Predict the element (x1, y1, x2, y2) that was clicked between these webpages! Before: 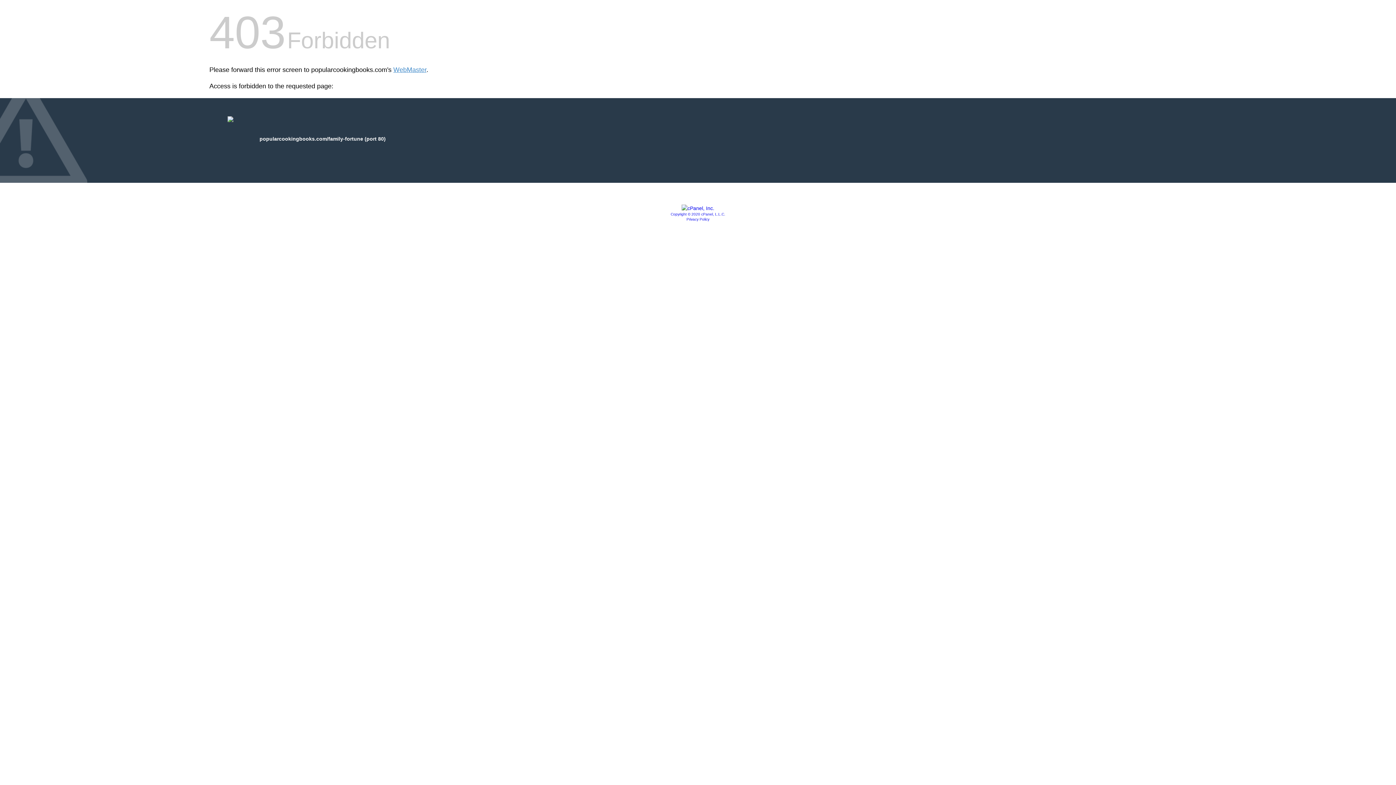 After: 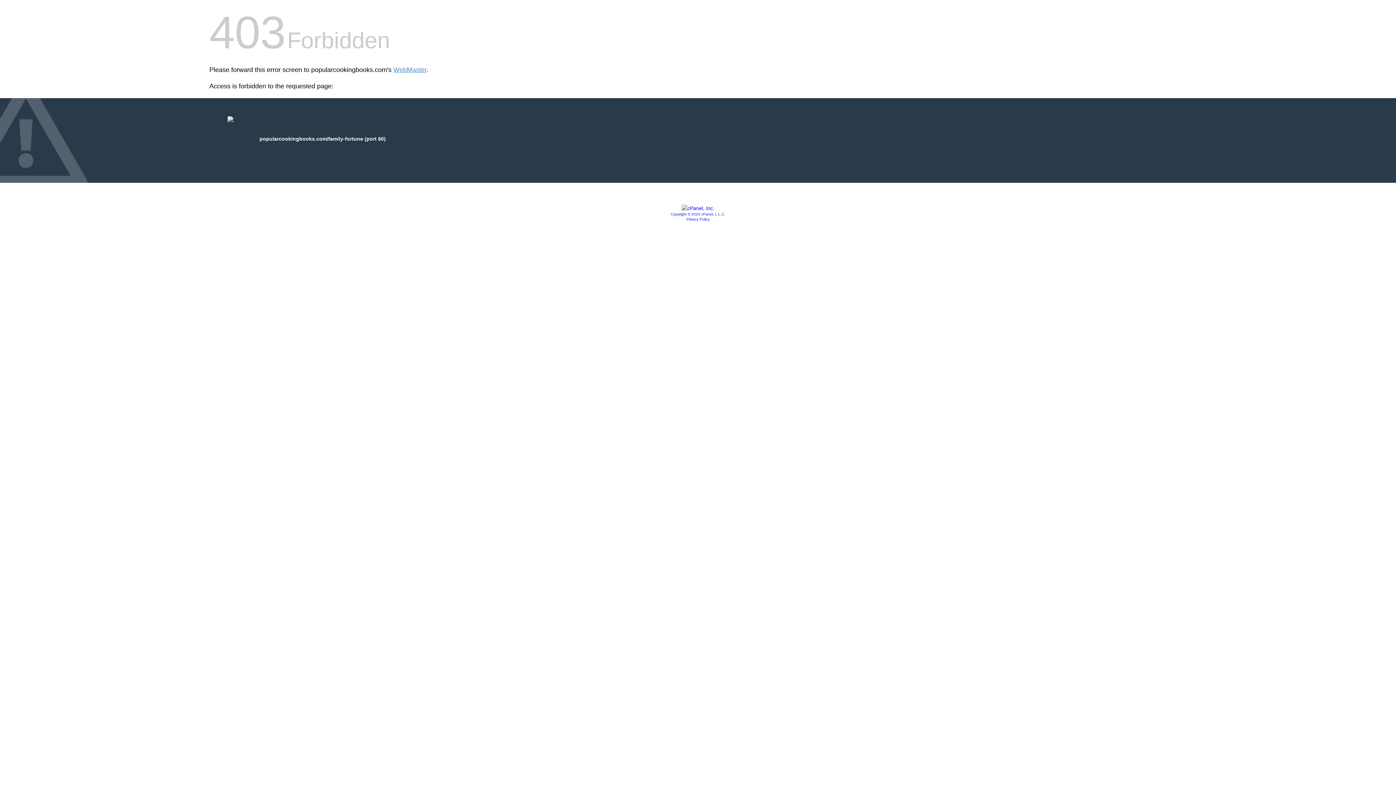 Action: label: Copyright © 2020 cPanel, L.L.C. bbox: (670, 212, 725, 216)